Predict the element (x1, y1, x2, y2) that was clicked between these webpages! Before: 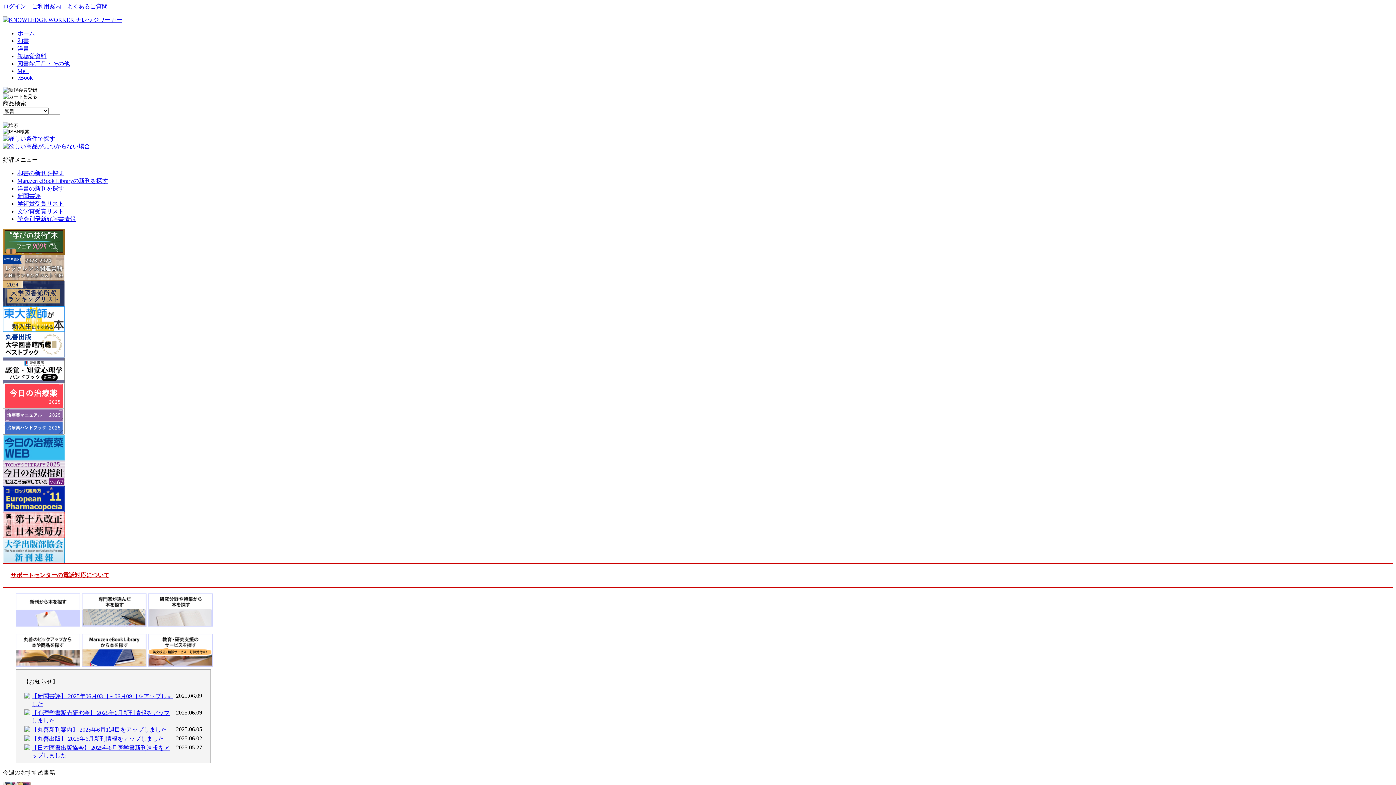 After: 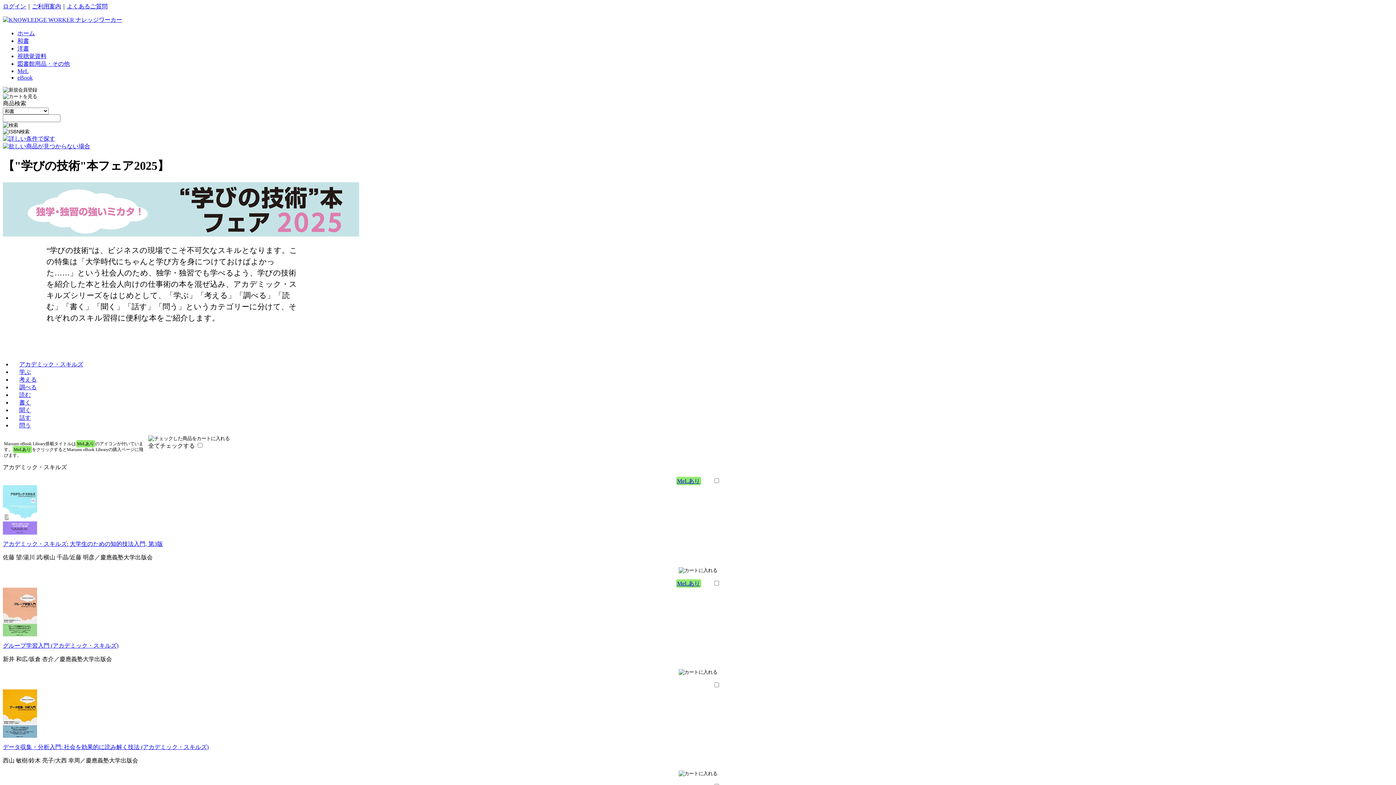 Action: bbox: (2, 249, 64, 256)